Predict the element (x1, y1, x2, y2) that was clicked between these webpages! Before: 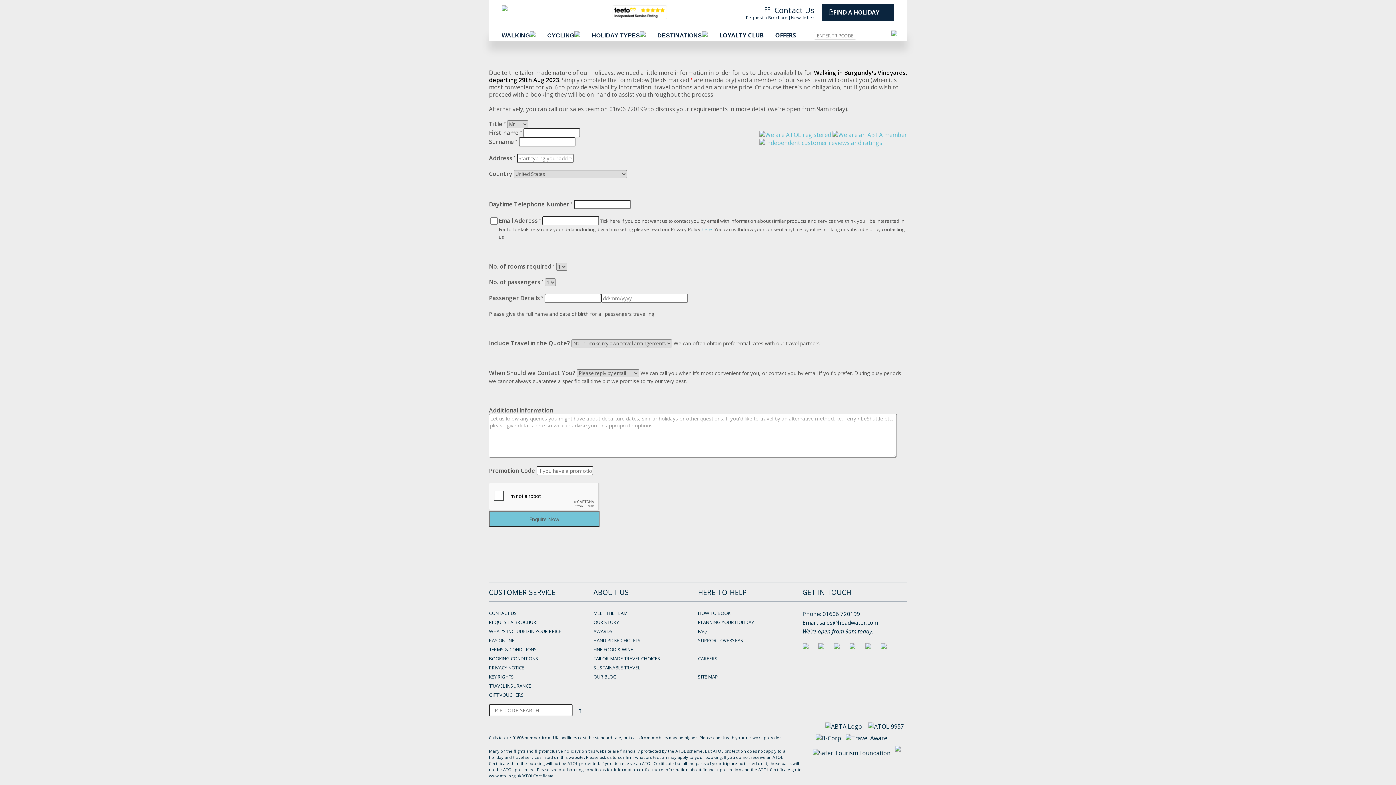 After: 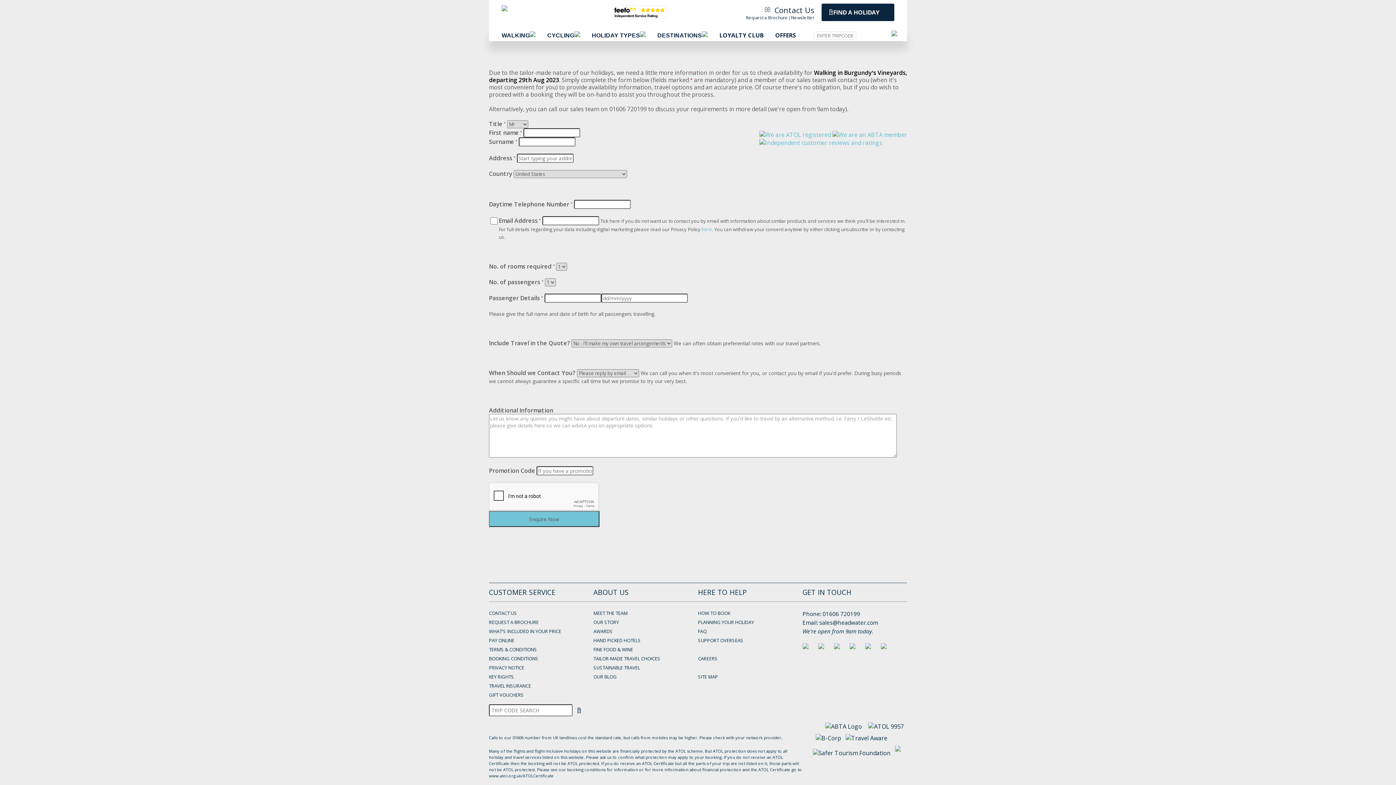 Action: bbox: (802, 643, 809, 651)